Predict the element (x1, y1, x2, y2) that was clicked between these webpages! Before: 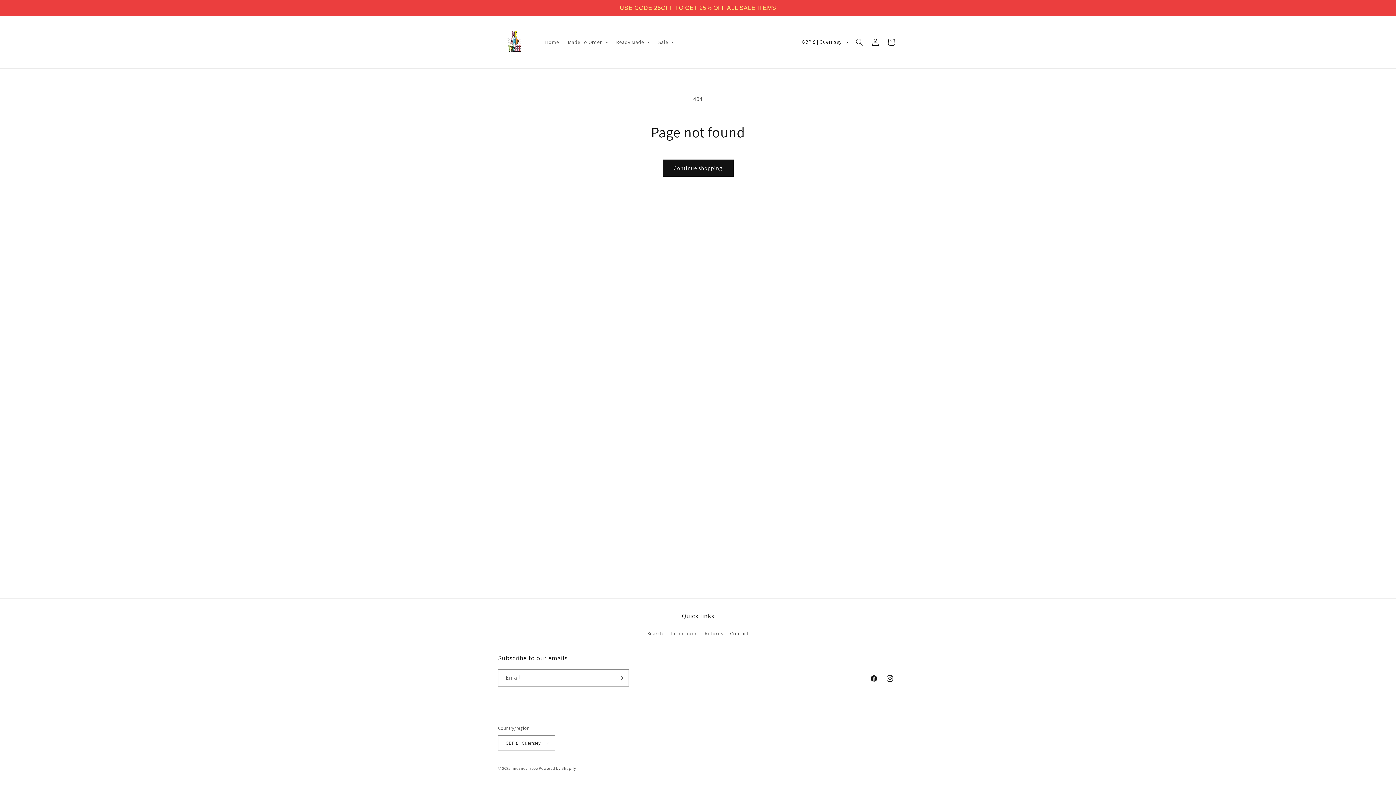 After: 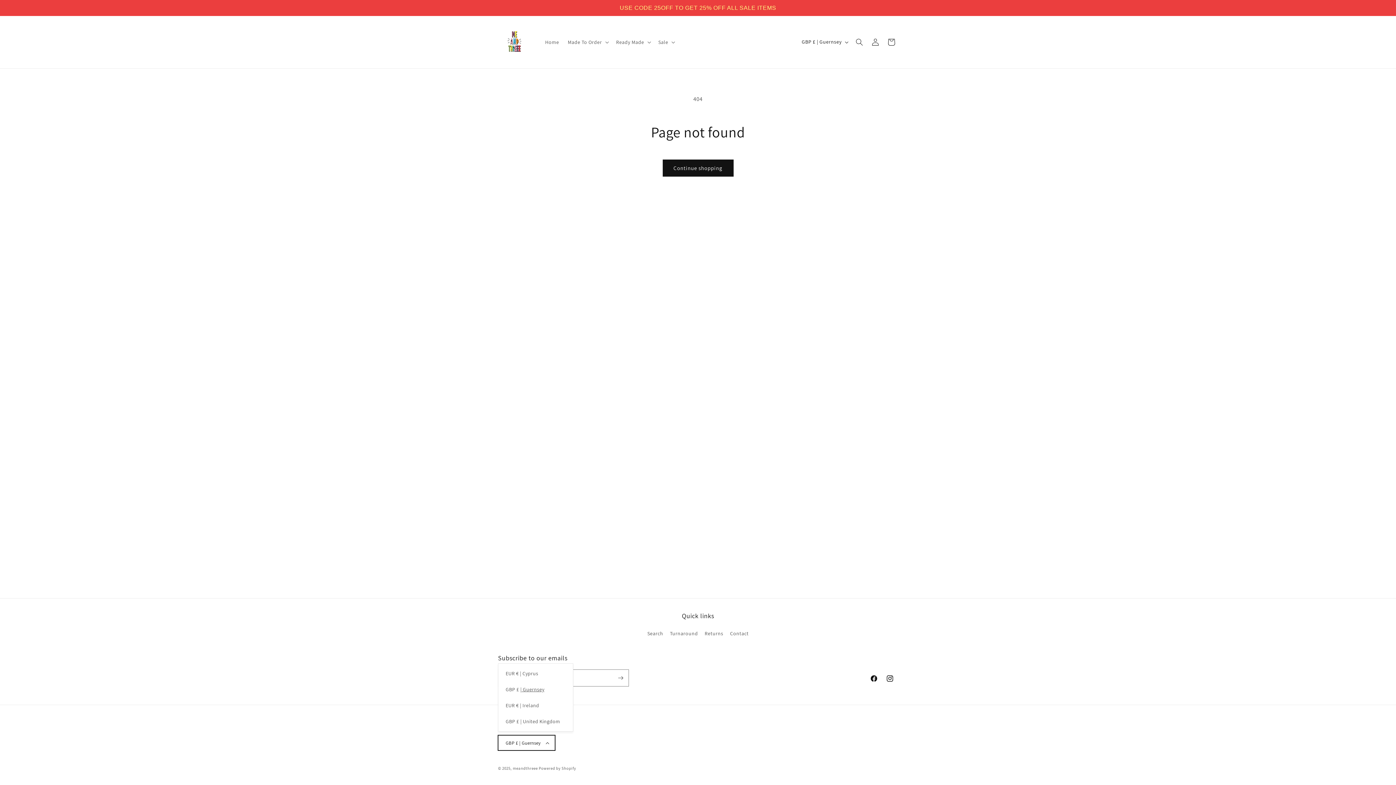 Action: label: GBP £ | Guernsey bbox: (498, 735, 555, 750)